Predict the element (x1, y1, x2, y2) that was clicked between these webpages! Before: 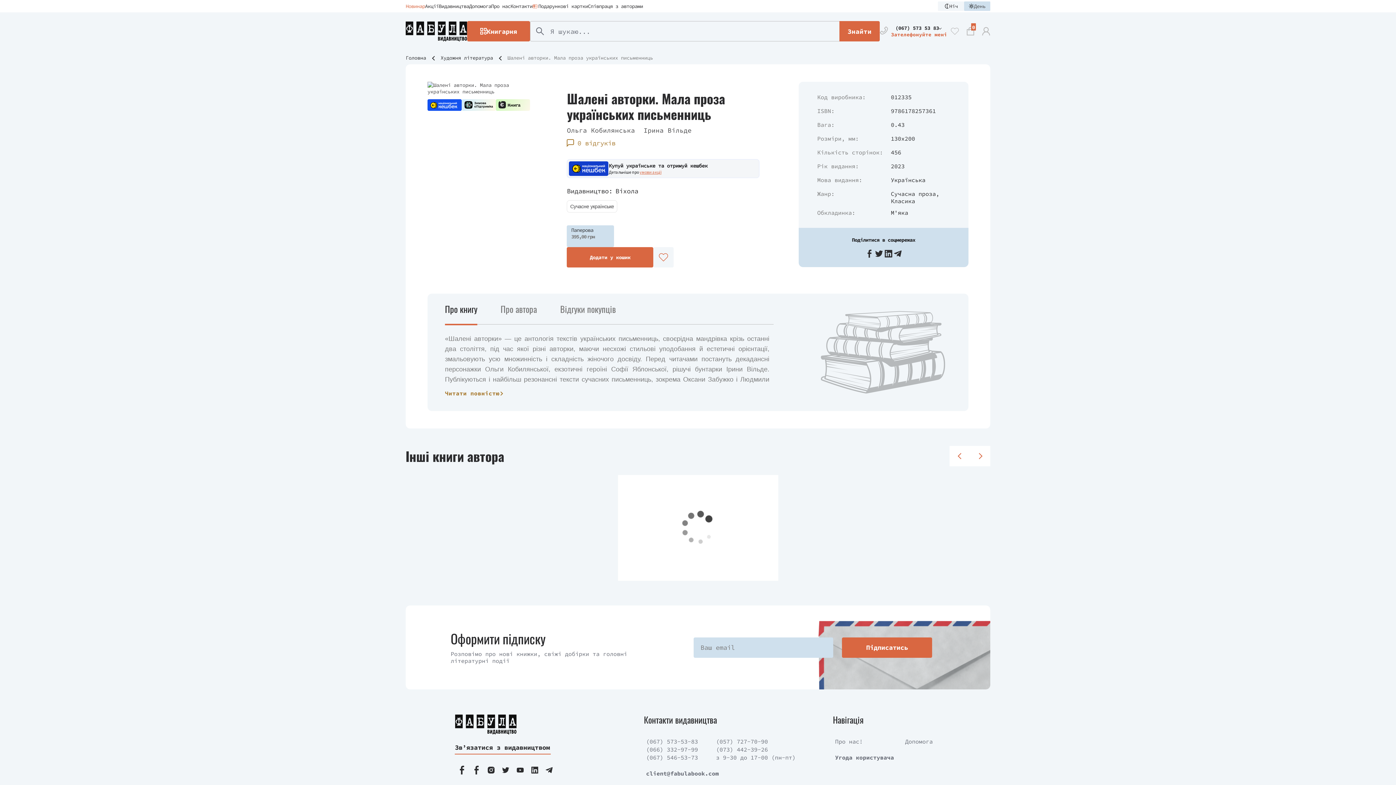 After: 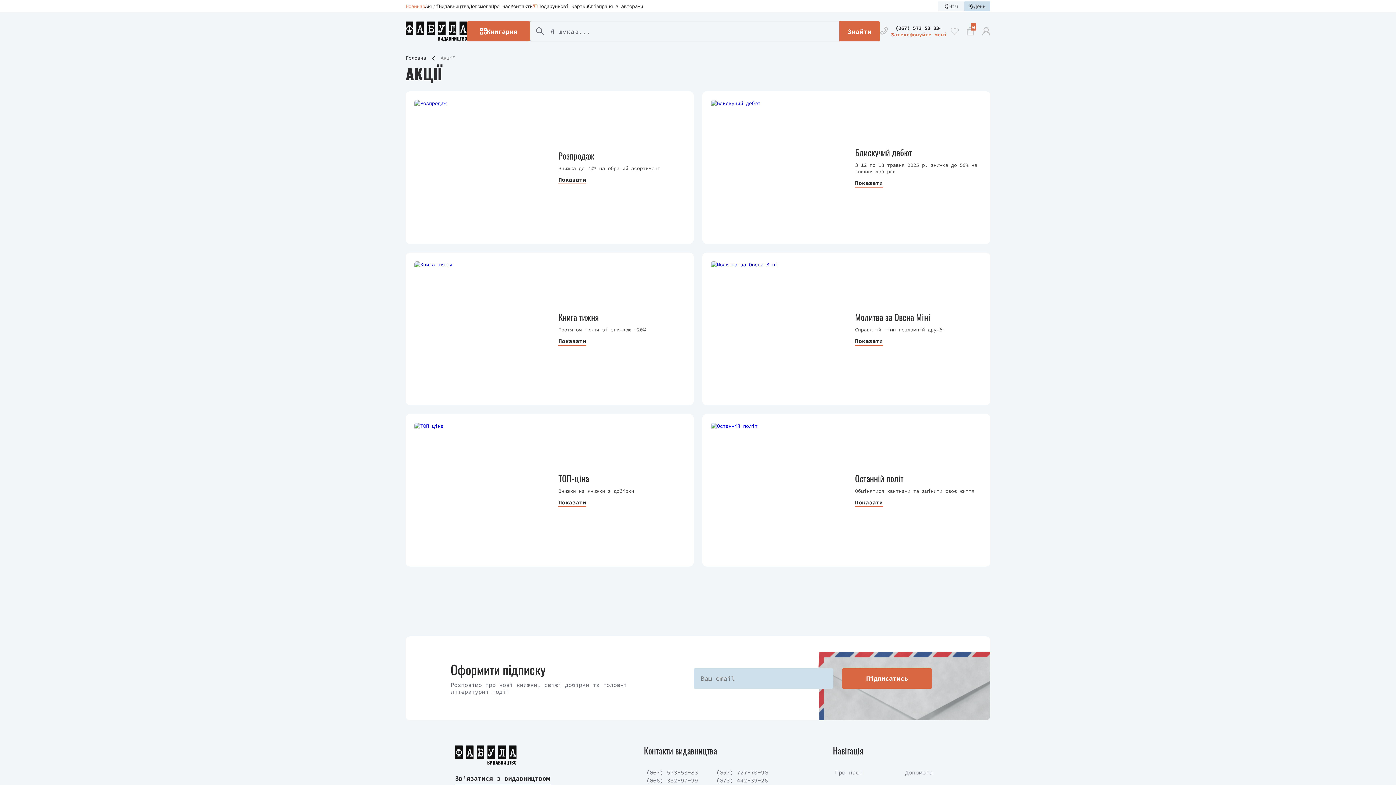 Action: bbox: (425, 2, 438, 10) label: Акції